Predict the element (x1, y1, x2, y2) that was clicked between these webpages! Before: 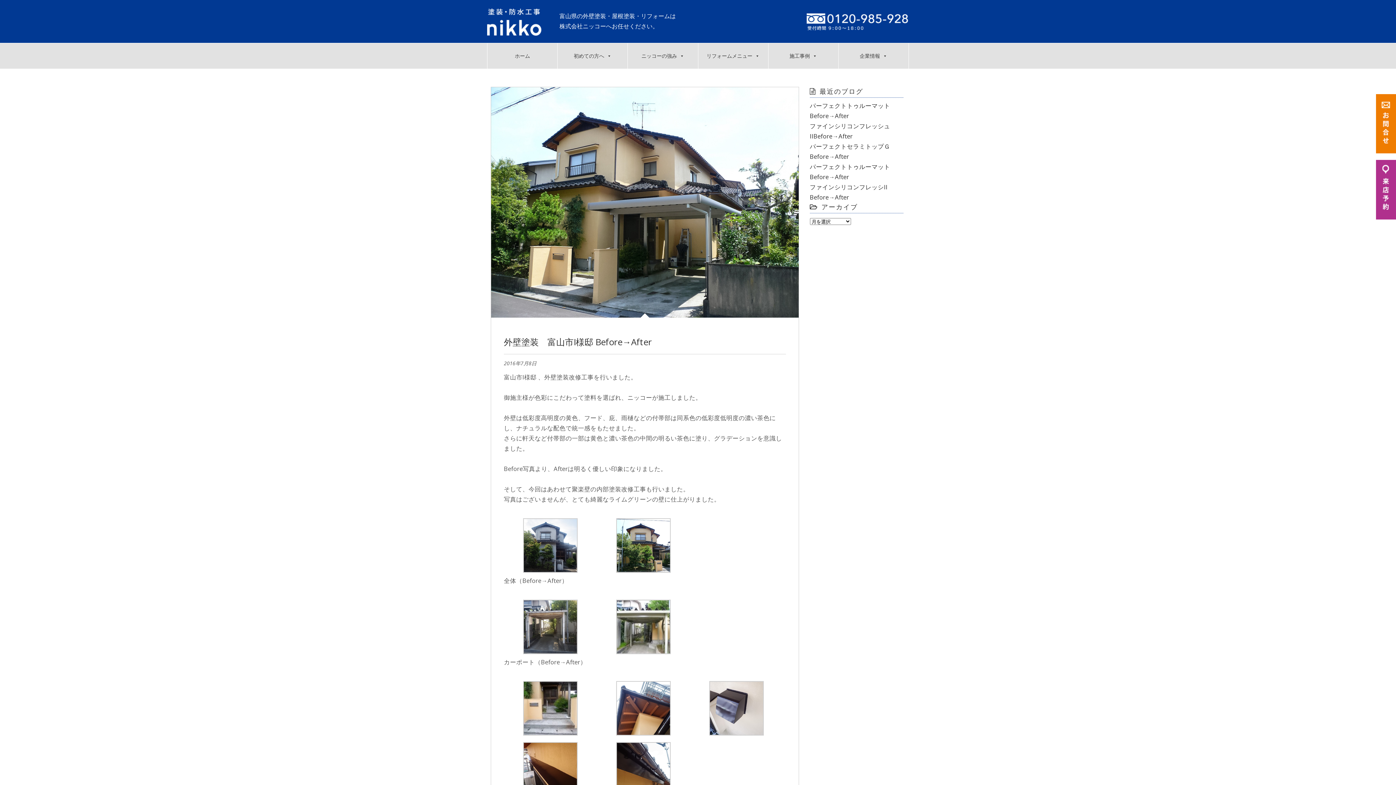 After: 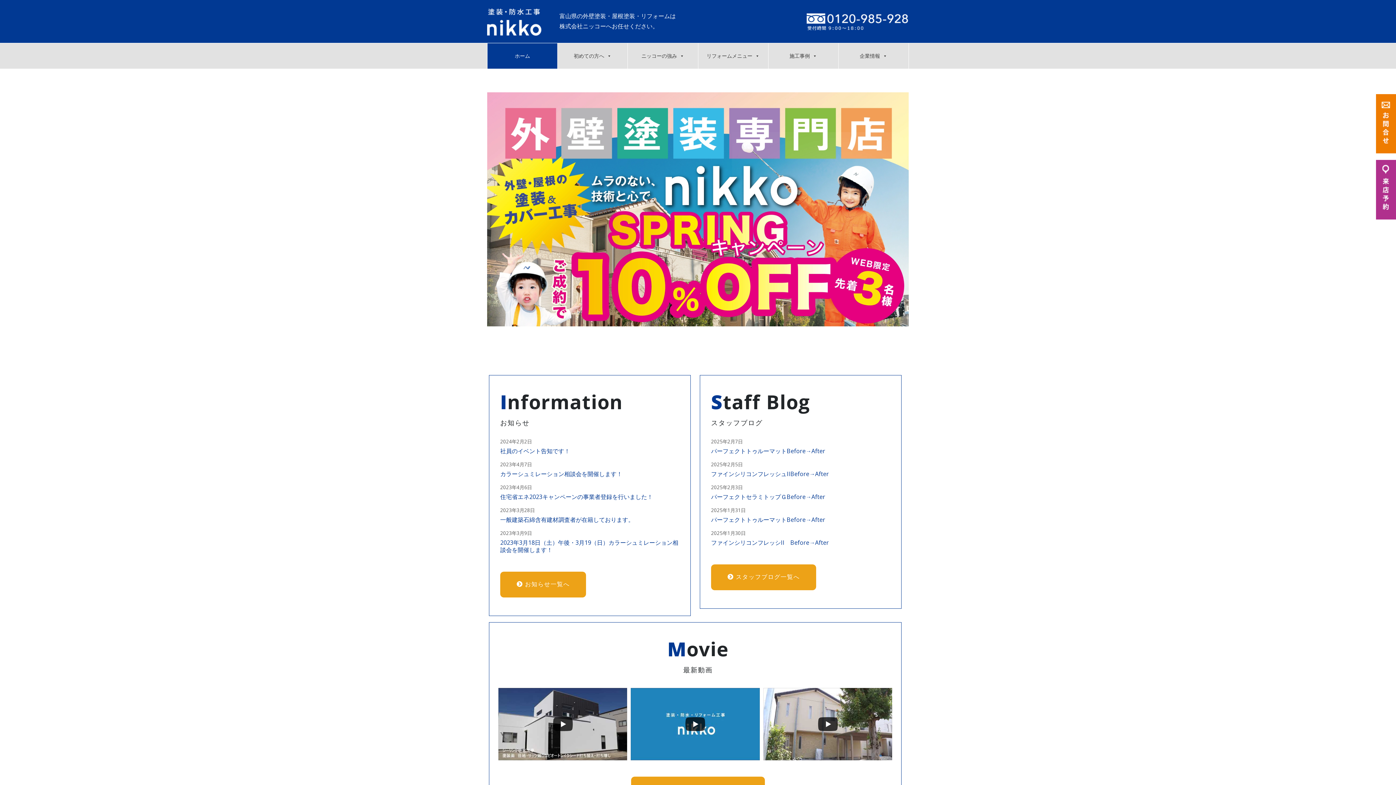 Action: bbox: (487, 8, 559, 35)